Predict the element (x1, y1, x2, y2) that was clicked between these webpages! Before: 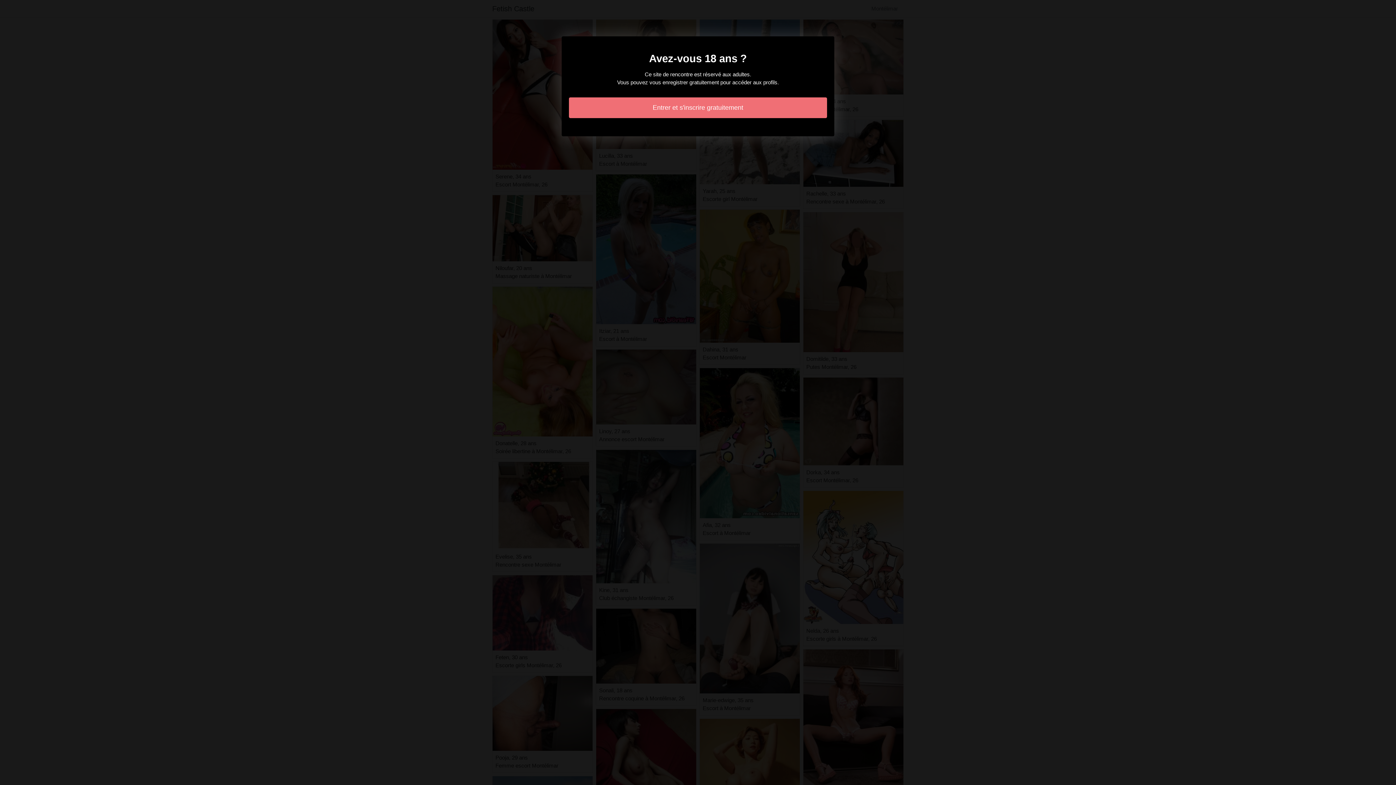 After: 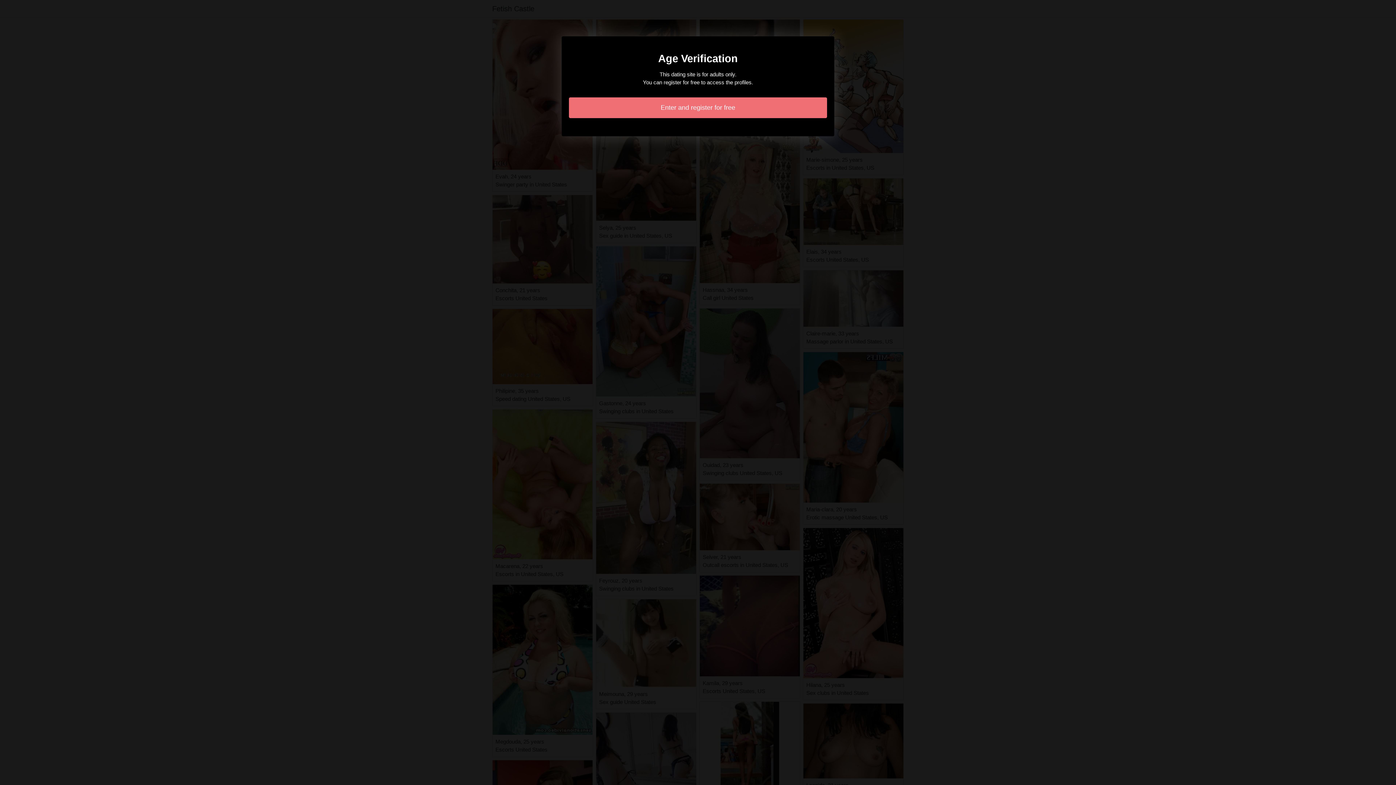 Action: bbox: (569, 97, 827, 118) label: Entrer et s'inscrire gratuitement